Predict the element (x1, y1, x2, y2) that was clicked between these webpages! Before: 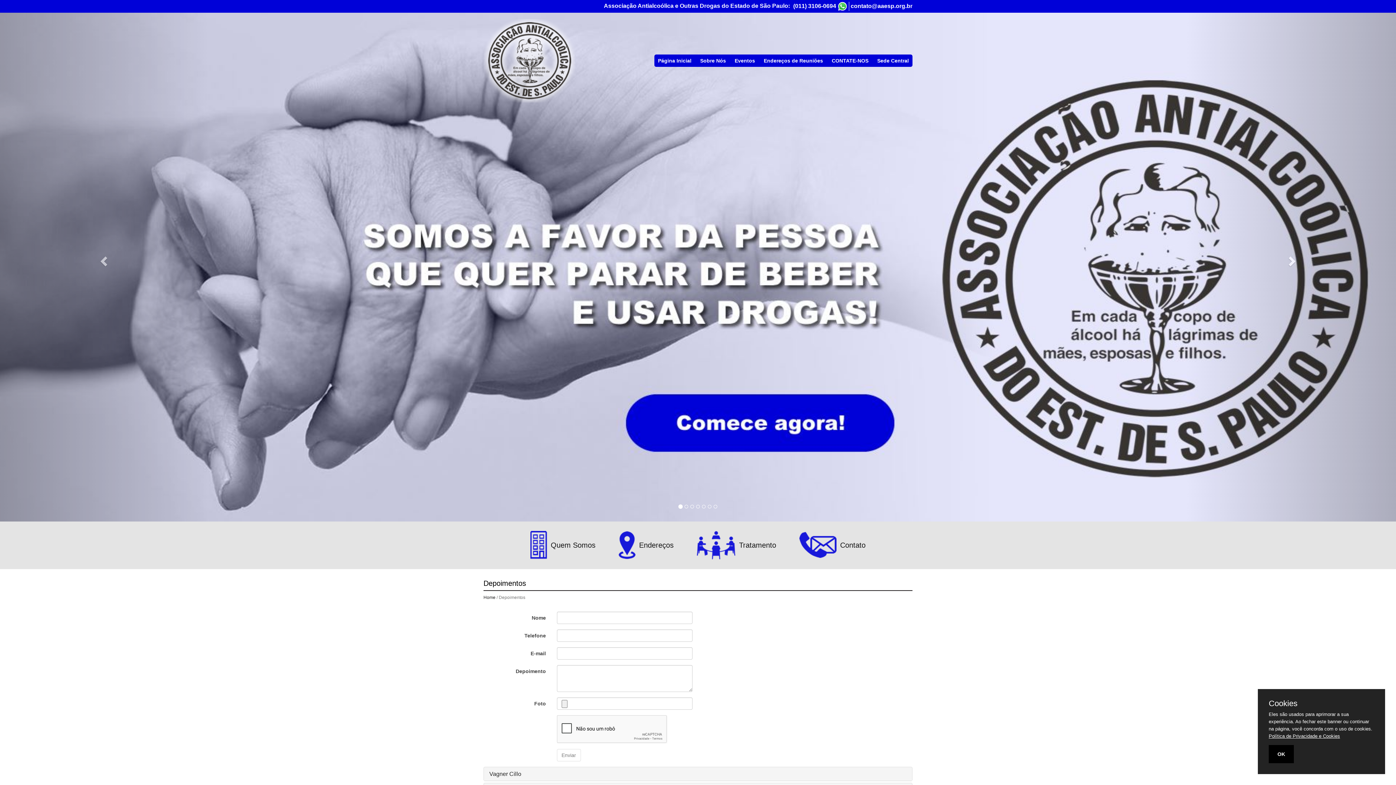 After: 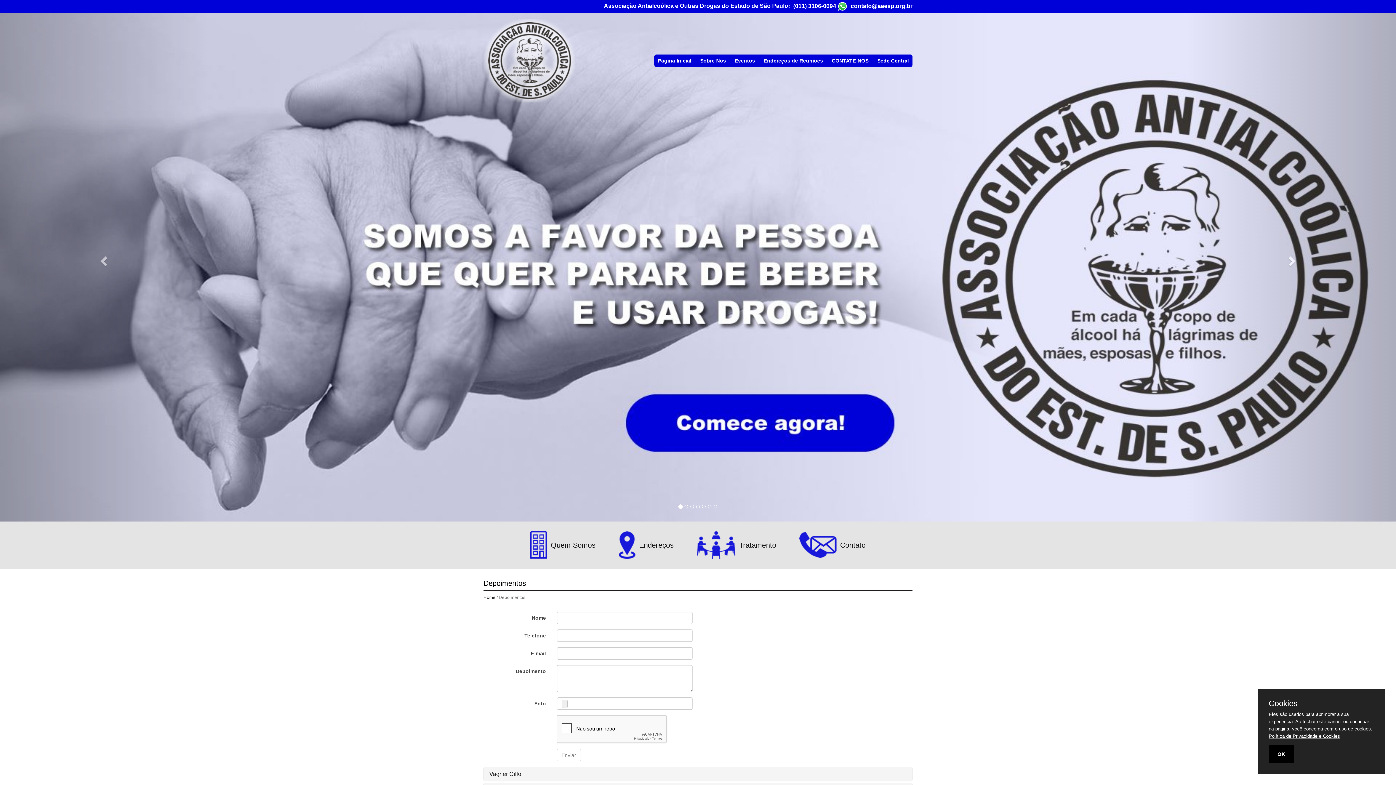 Action: label: VerMais Internet bbox: (805, 689, 845, 694)